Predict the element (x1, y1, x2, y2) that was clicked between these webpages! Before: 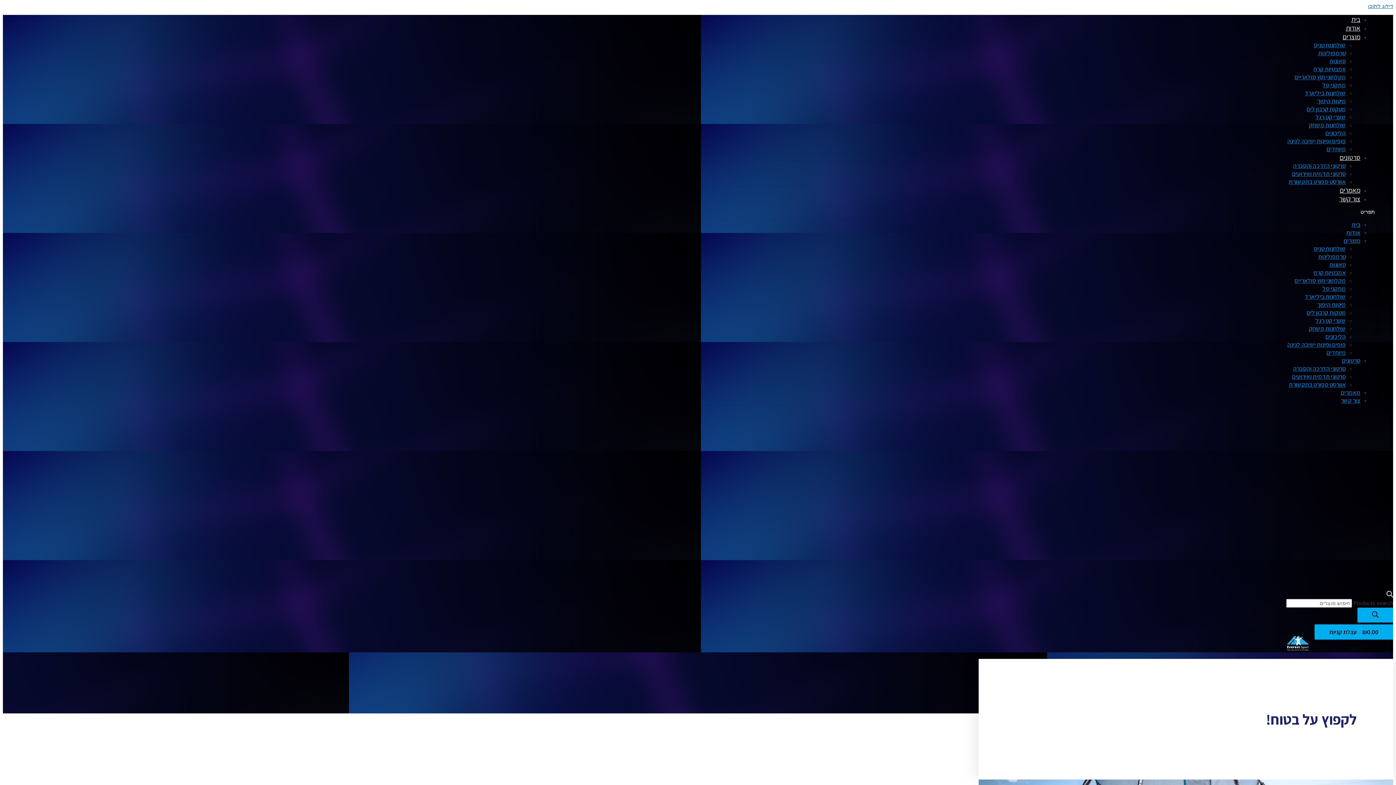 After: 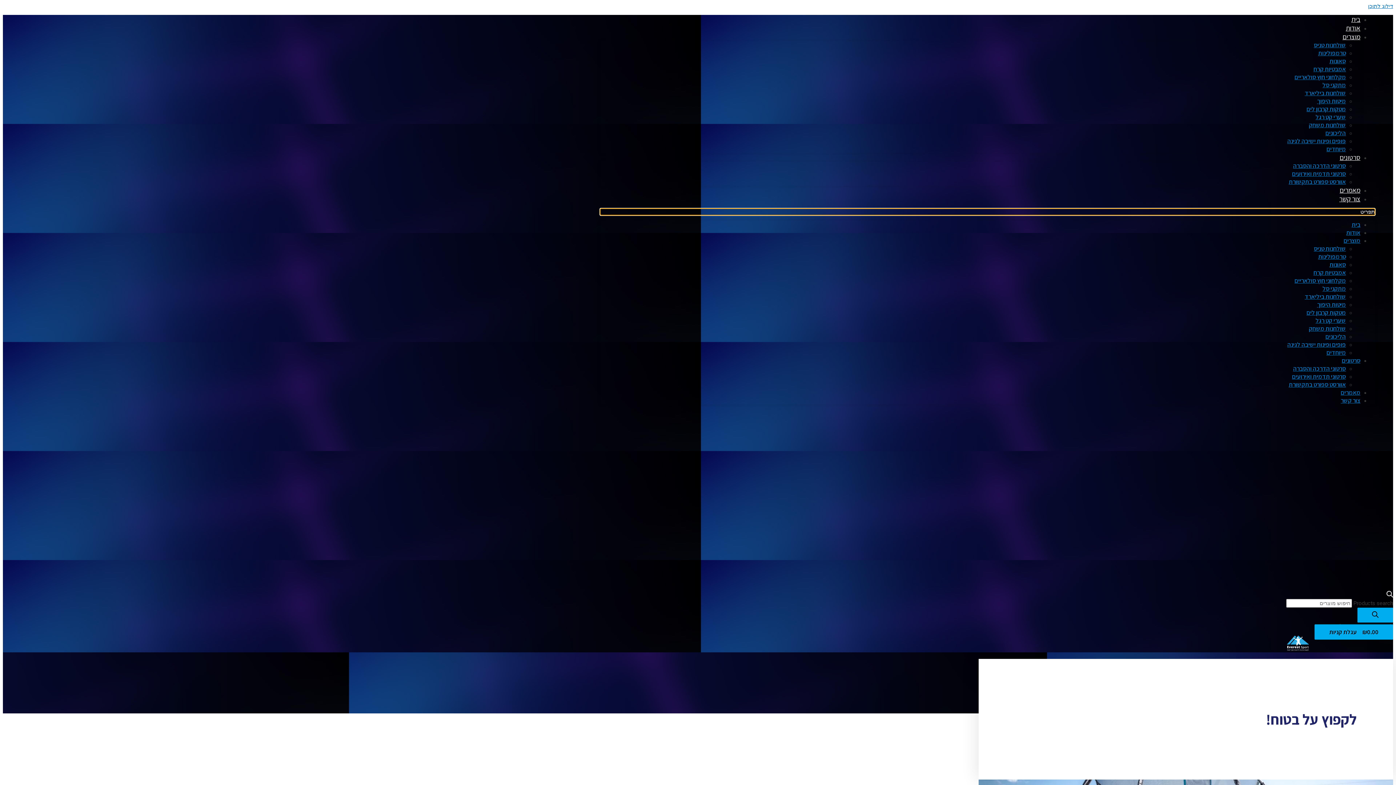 Action: bbox: (600, 208, 1375, 215) label: כפתור פתיחת תפריט